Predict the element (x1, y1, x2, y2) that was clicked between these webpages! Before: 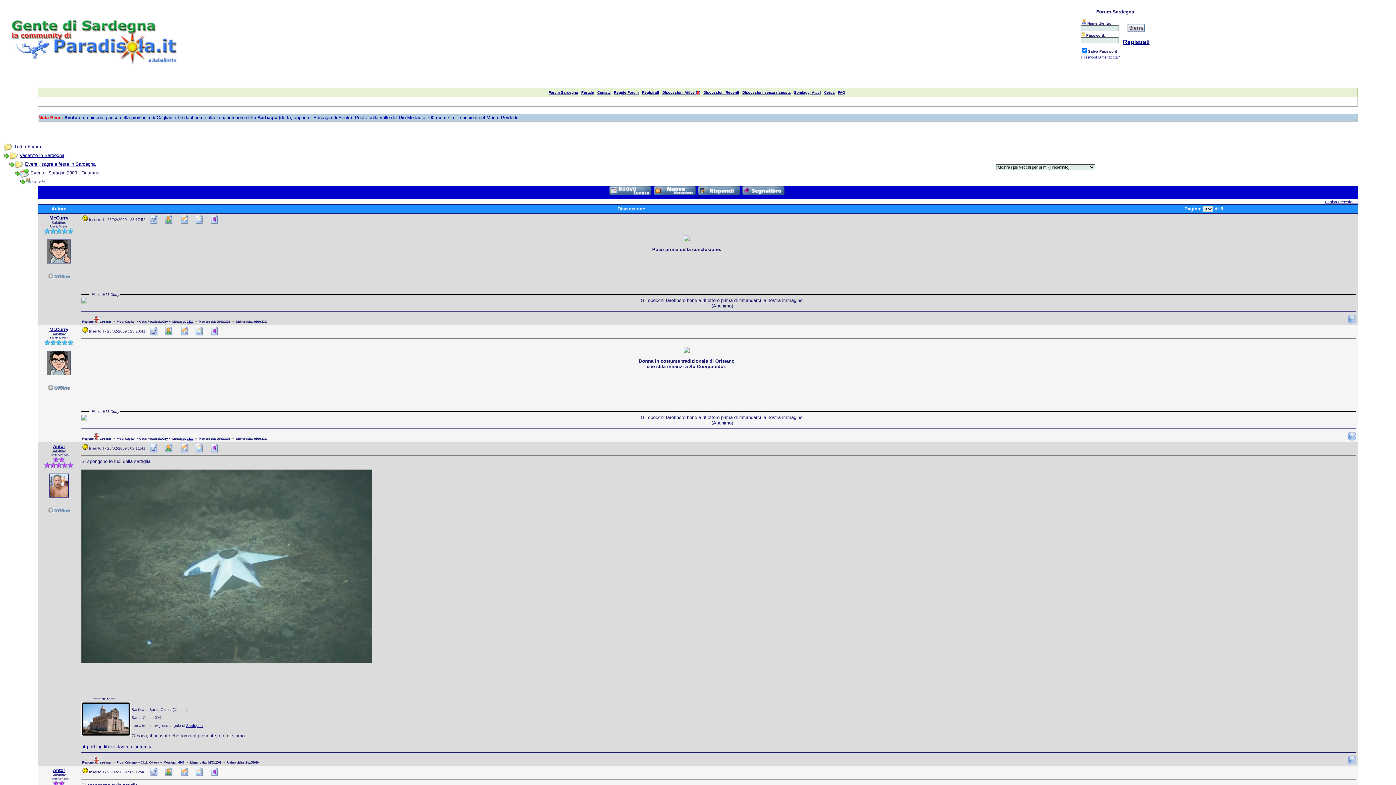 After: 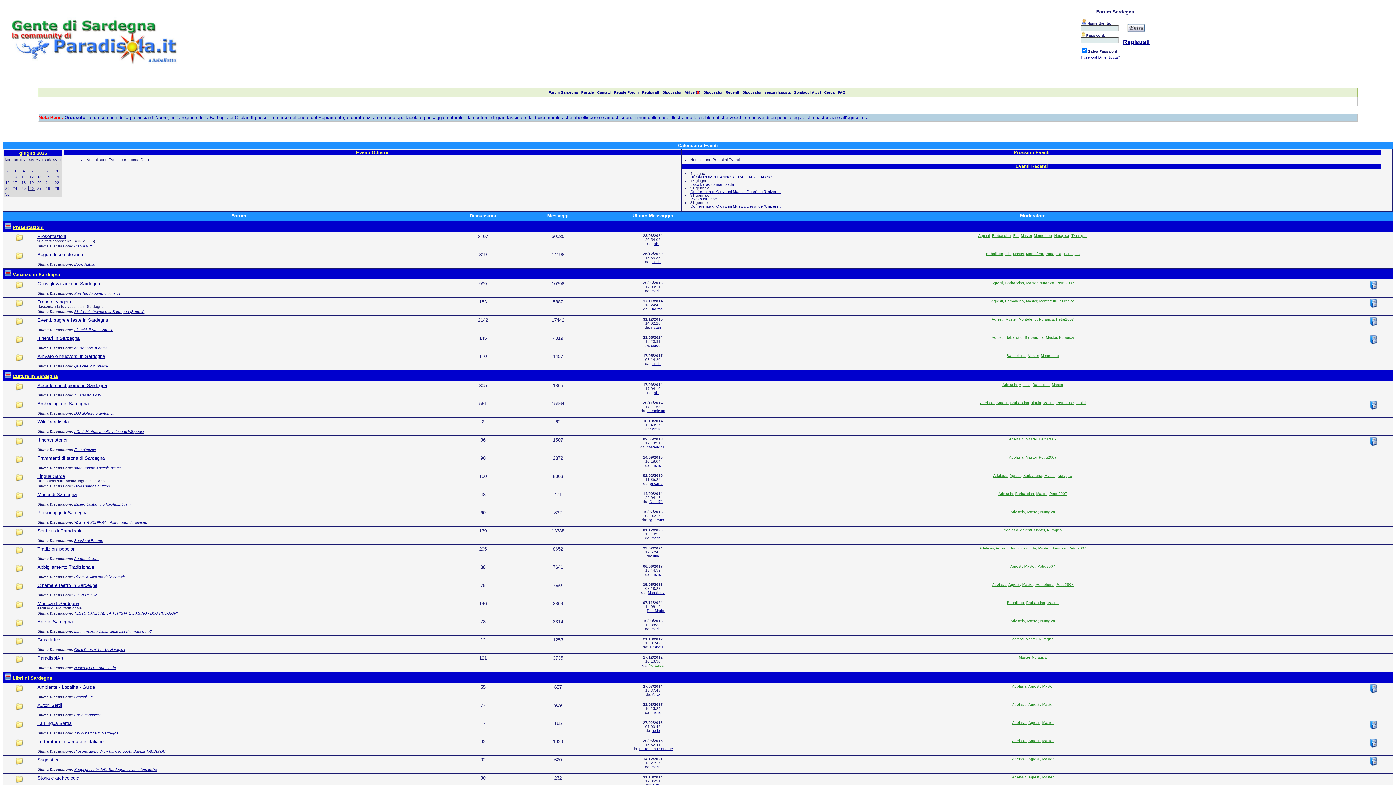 Action: bbox: (192, 216, 205, 222)